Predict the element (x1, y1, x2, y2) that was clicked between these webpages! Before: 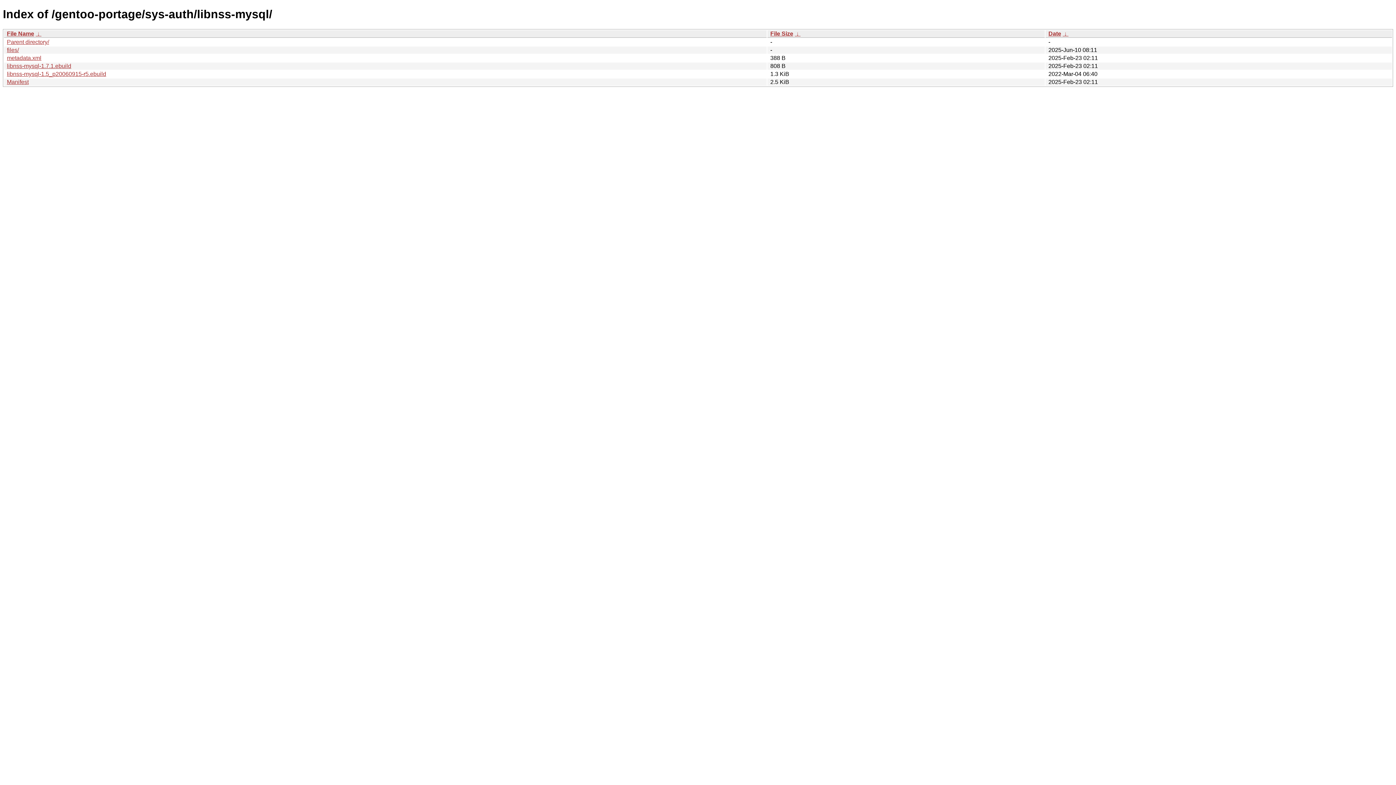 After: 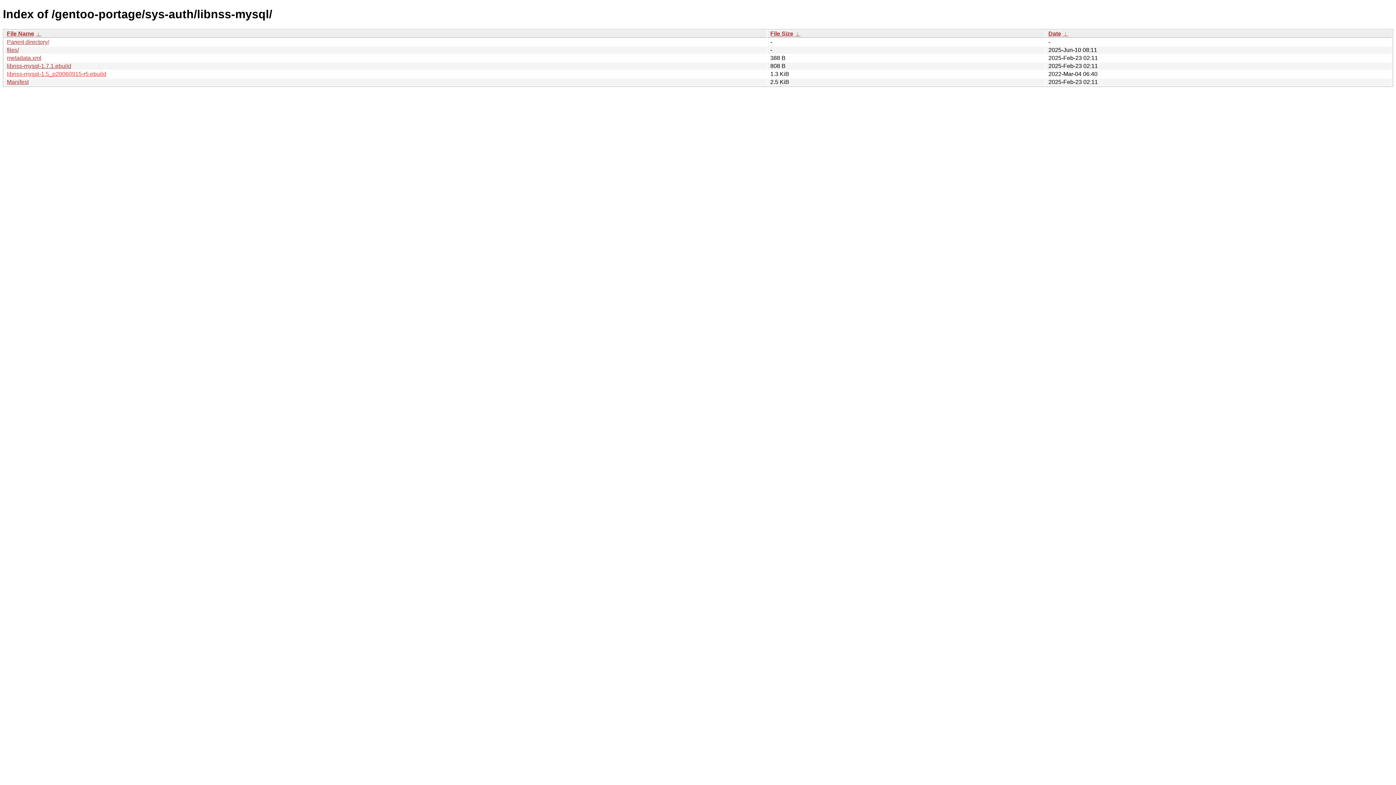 Action: bbox: (6, 70, 106, 77) label: libnss-mysql-1.5_p20060915-r5.ebuild